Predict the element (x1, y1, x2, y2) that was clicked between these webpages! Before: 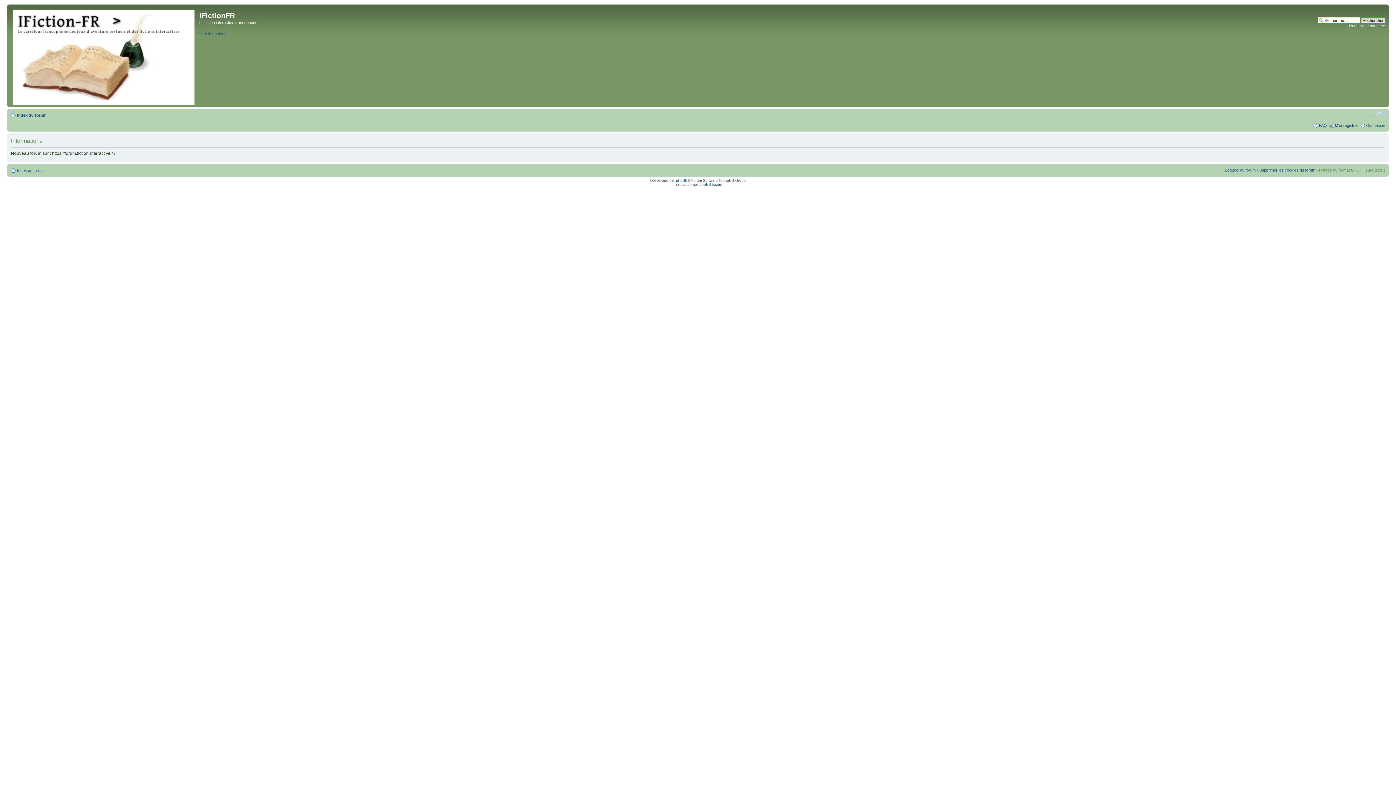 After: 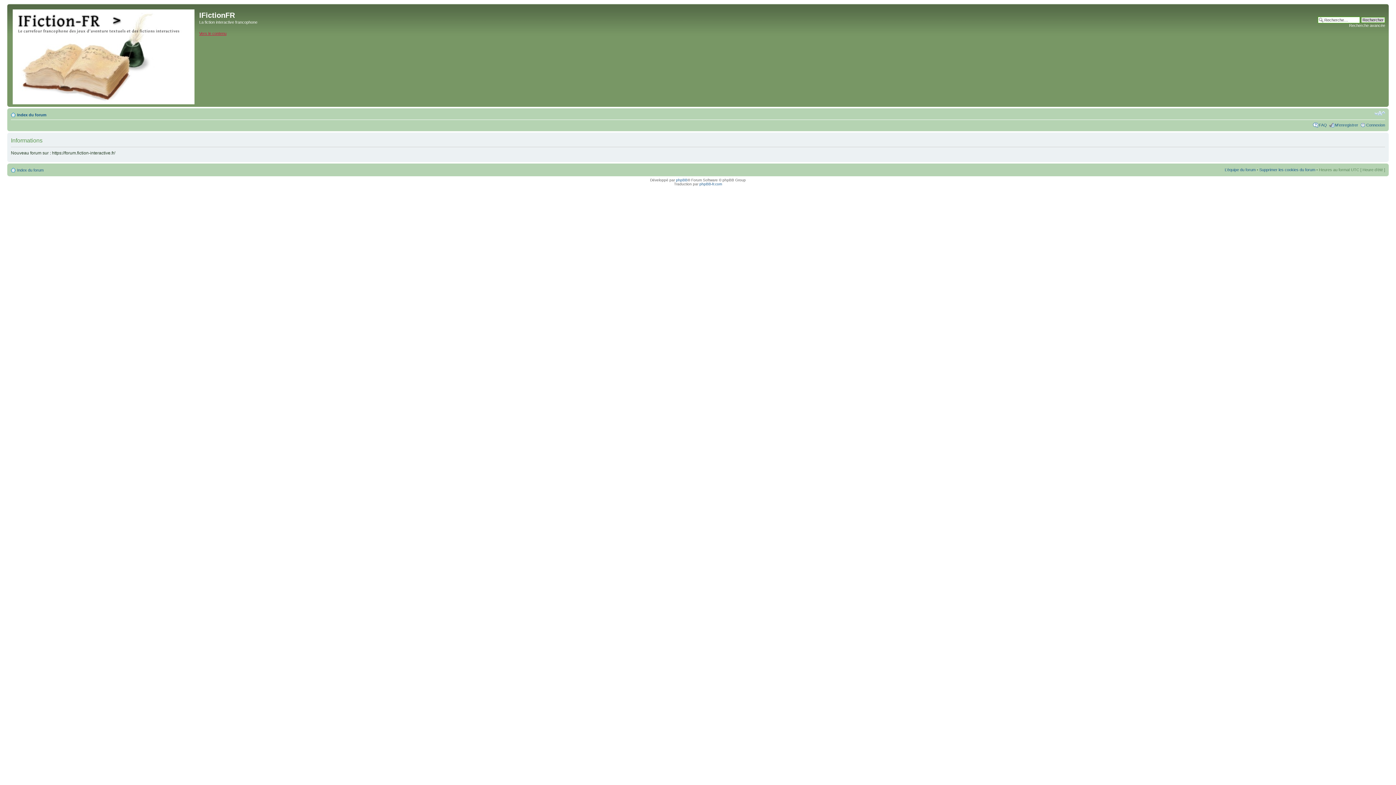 Action: bbox: (199, 31, 226, 35) label: Vers le contenu